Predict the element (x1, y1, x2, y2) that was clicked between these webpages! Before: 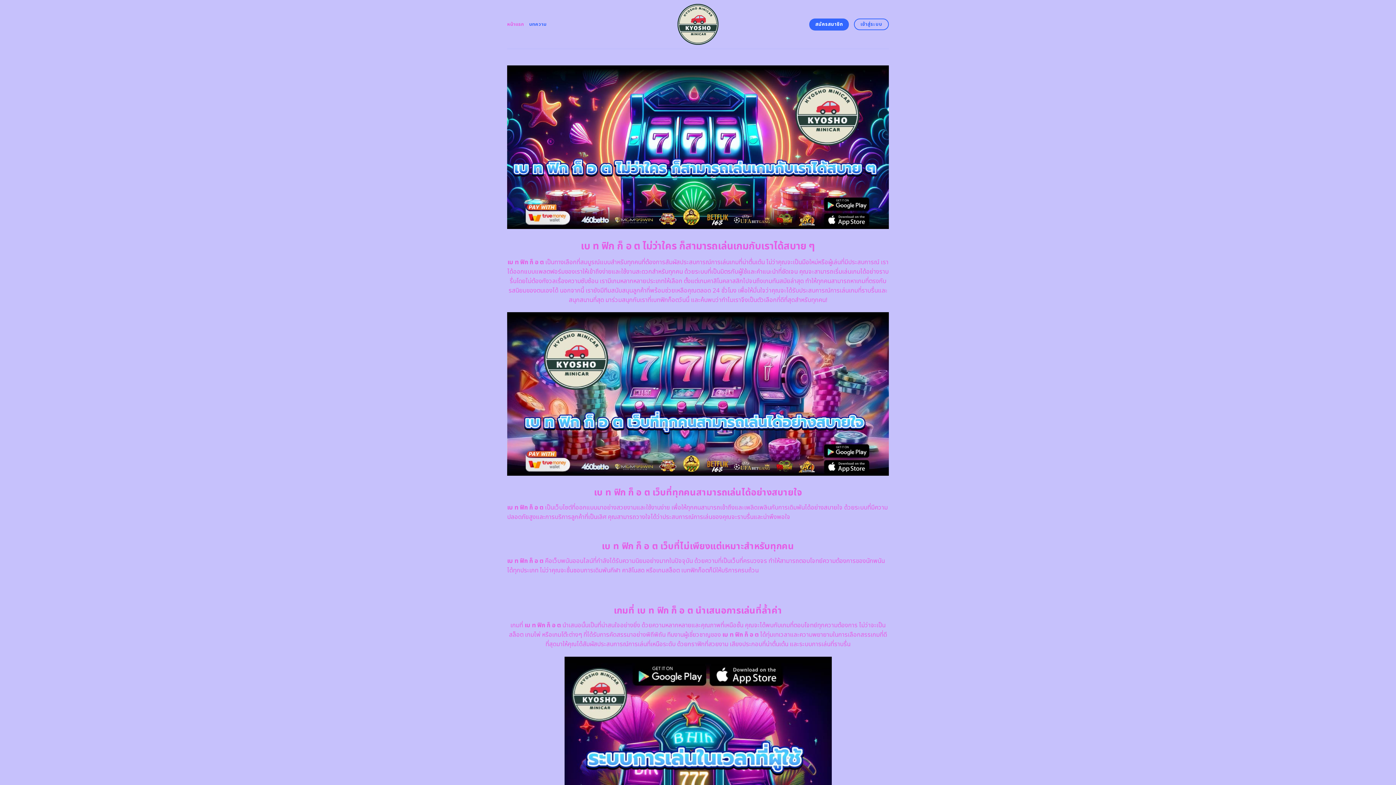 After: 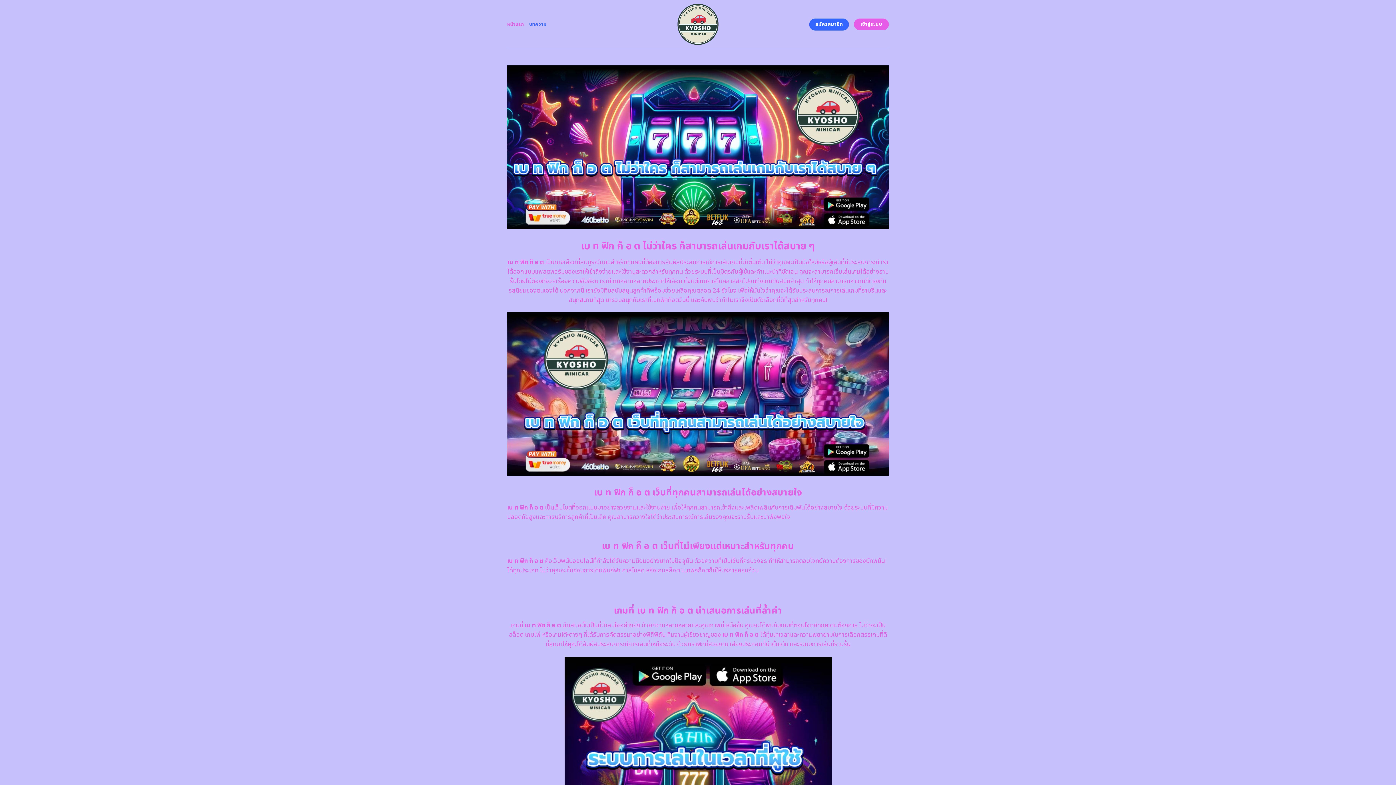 Action: bbox: (854, 18, 889, 30) label: เข้าสู่ระบบ